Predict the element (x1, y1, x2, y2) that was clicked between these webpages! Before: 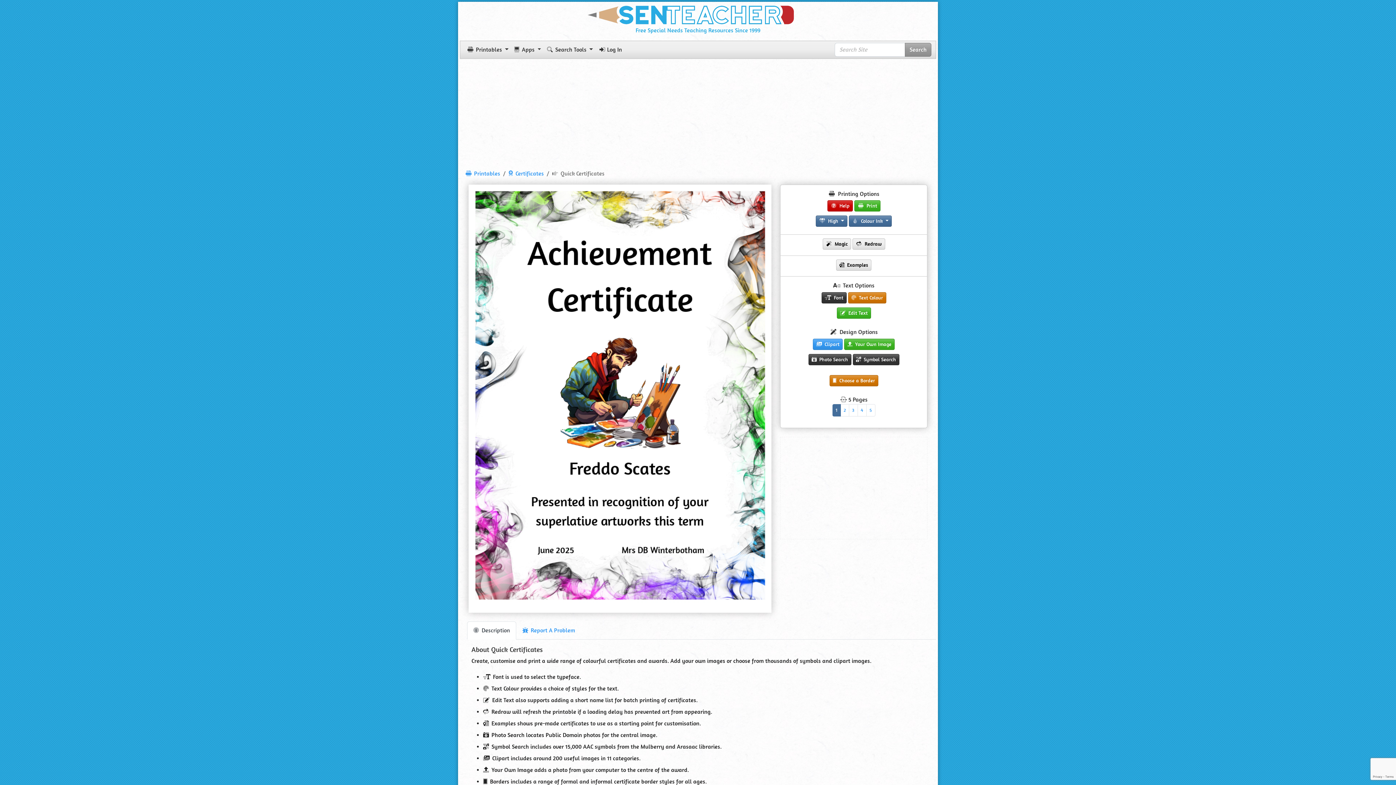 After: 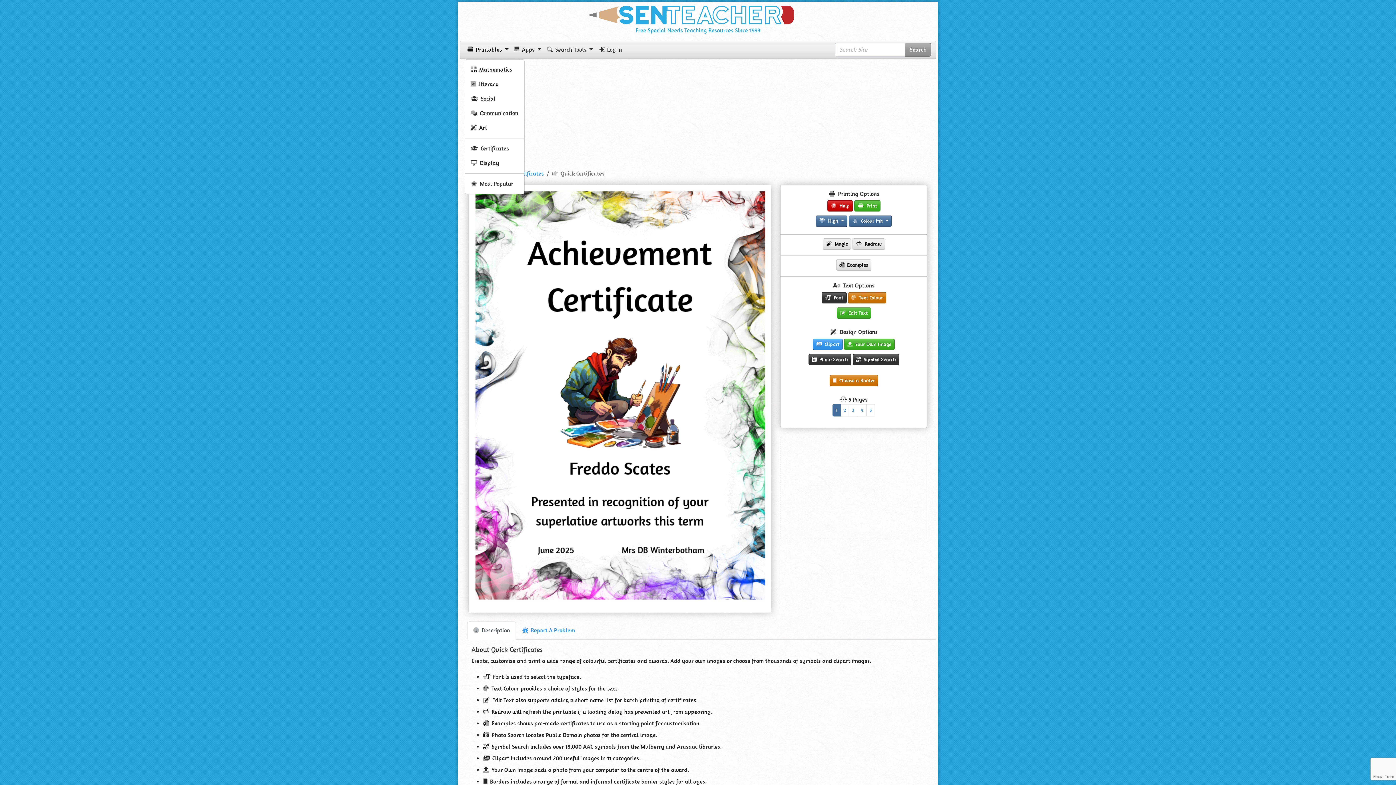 Action: bbox: (464, 41, 511, 58) label:  Printables 